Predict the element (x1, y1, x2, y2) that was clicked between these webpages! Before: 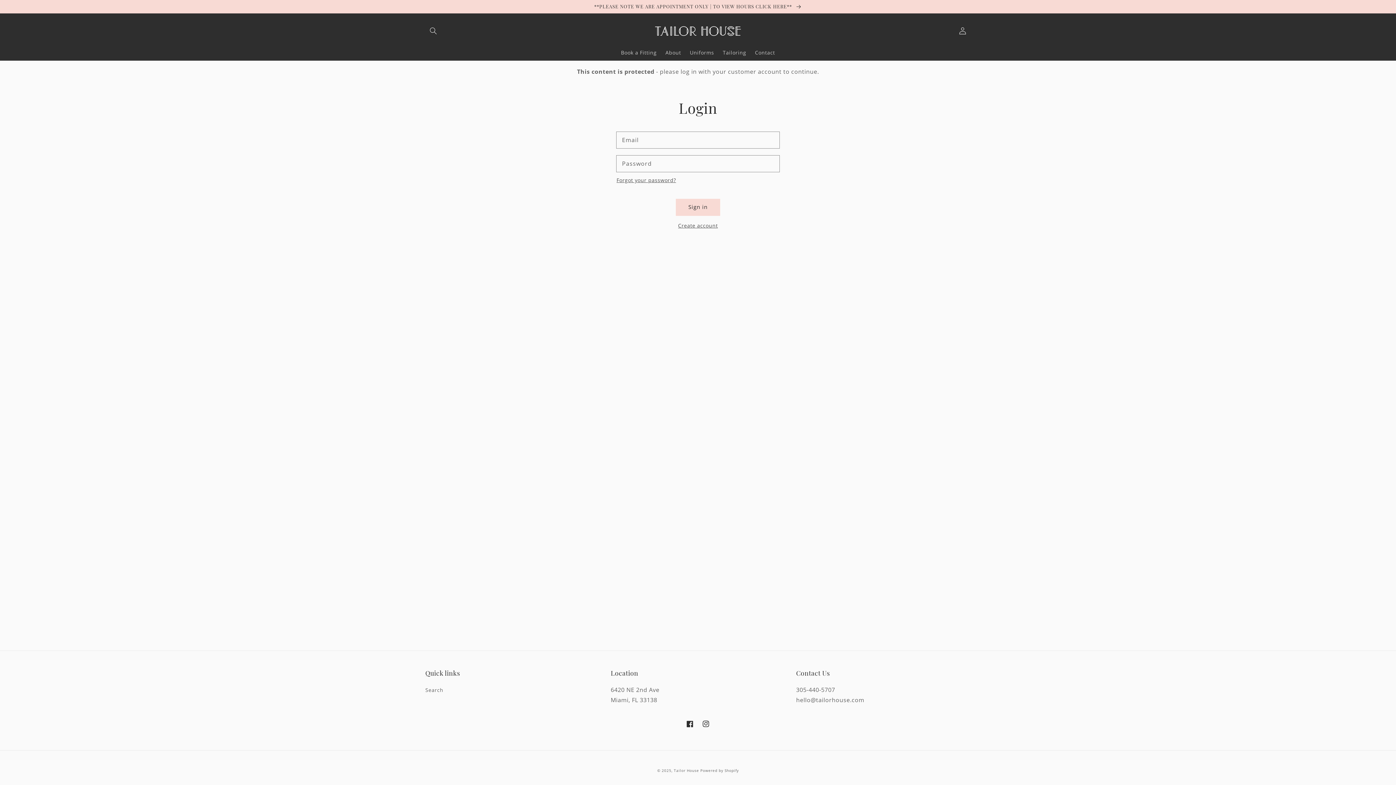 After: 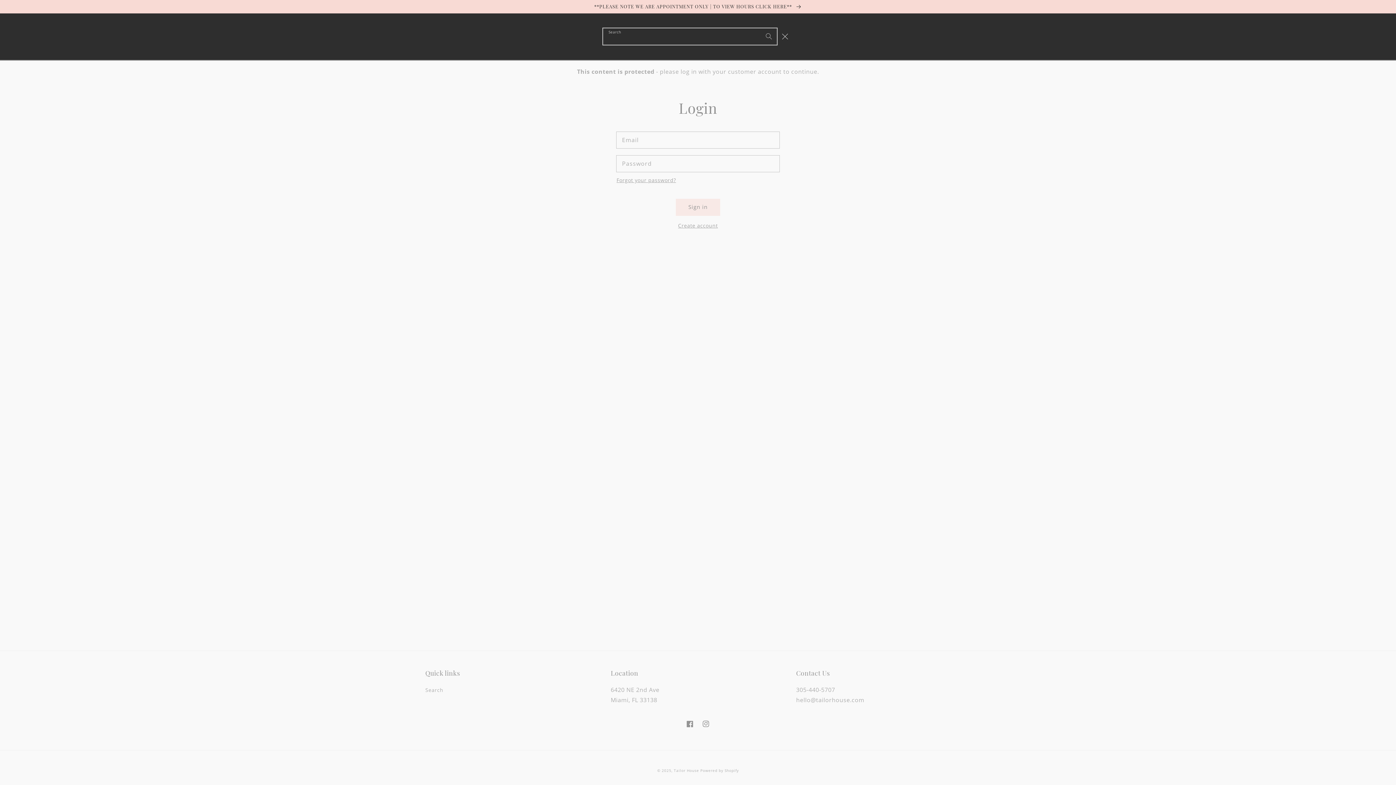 Action: bbox: (425, 22, 441, 38) label: Search